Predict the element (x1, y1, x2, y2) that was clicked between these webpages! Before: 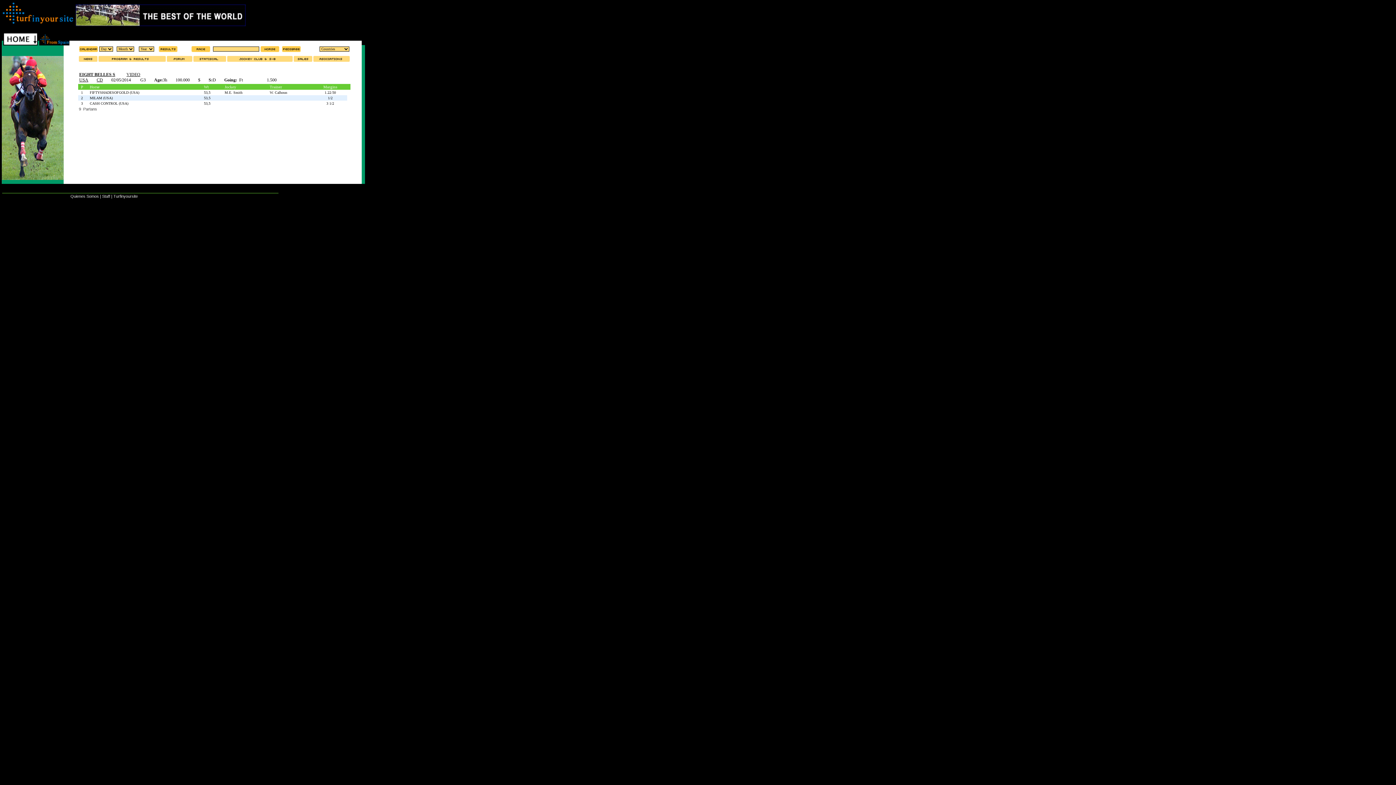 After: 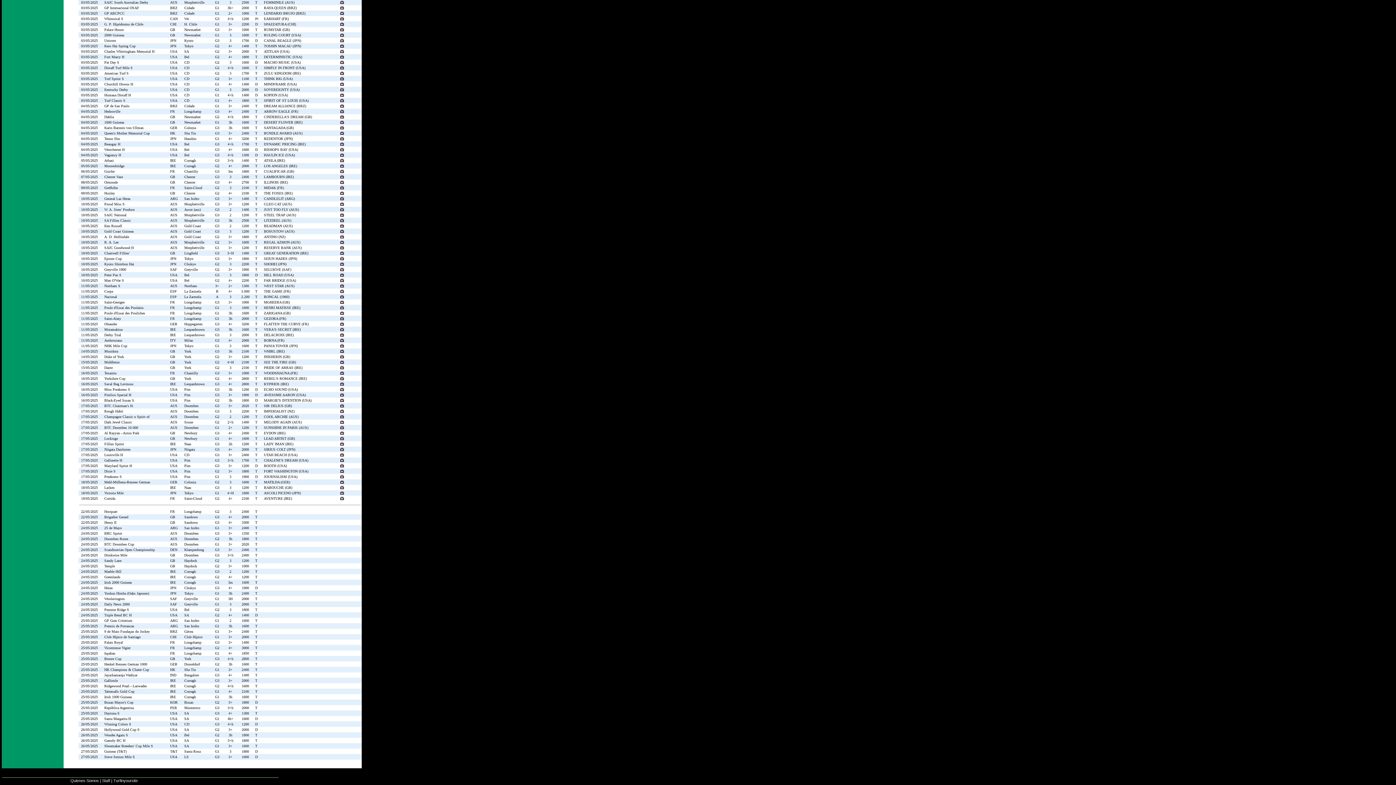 Action: bbox: (75, 21, 245, 27)